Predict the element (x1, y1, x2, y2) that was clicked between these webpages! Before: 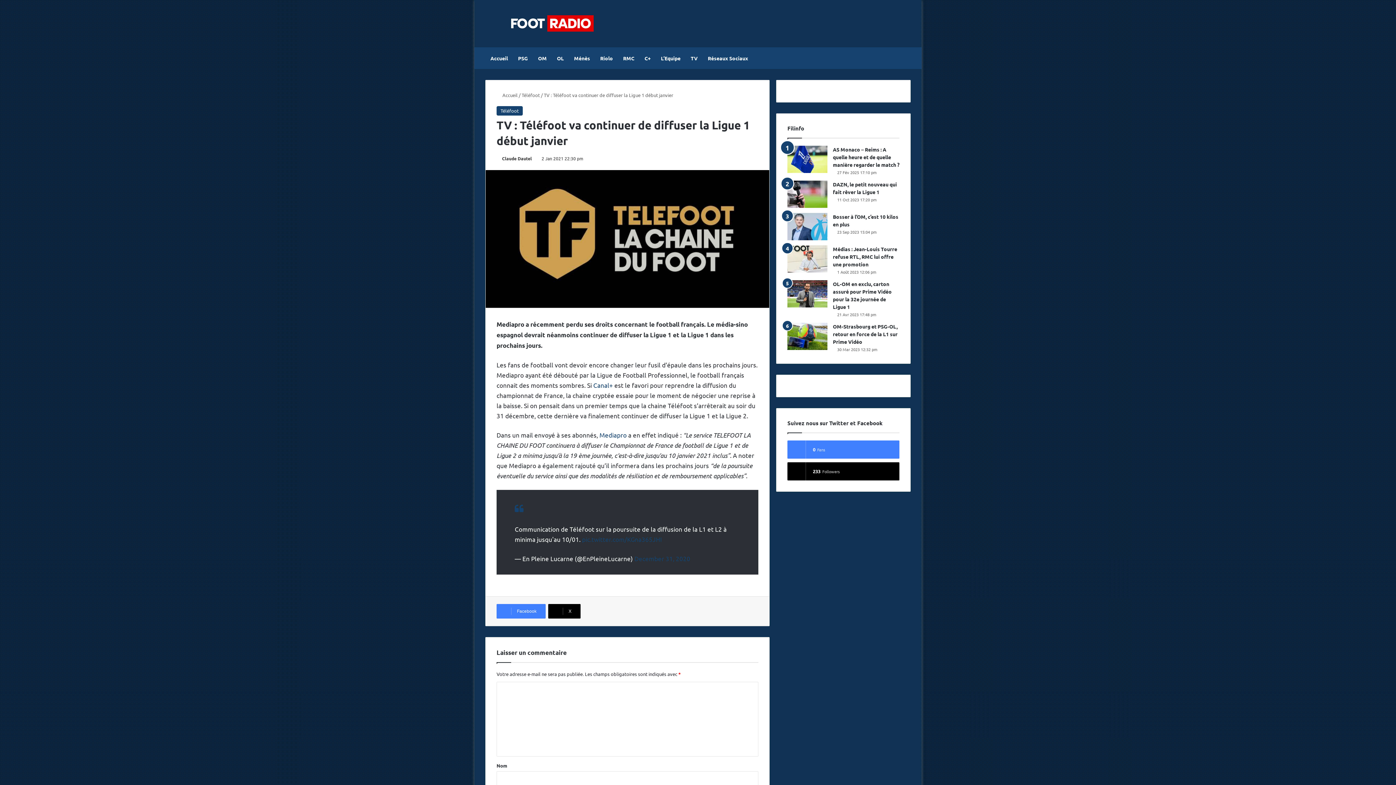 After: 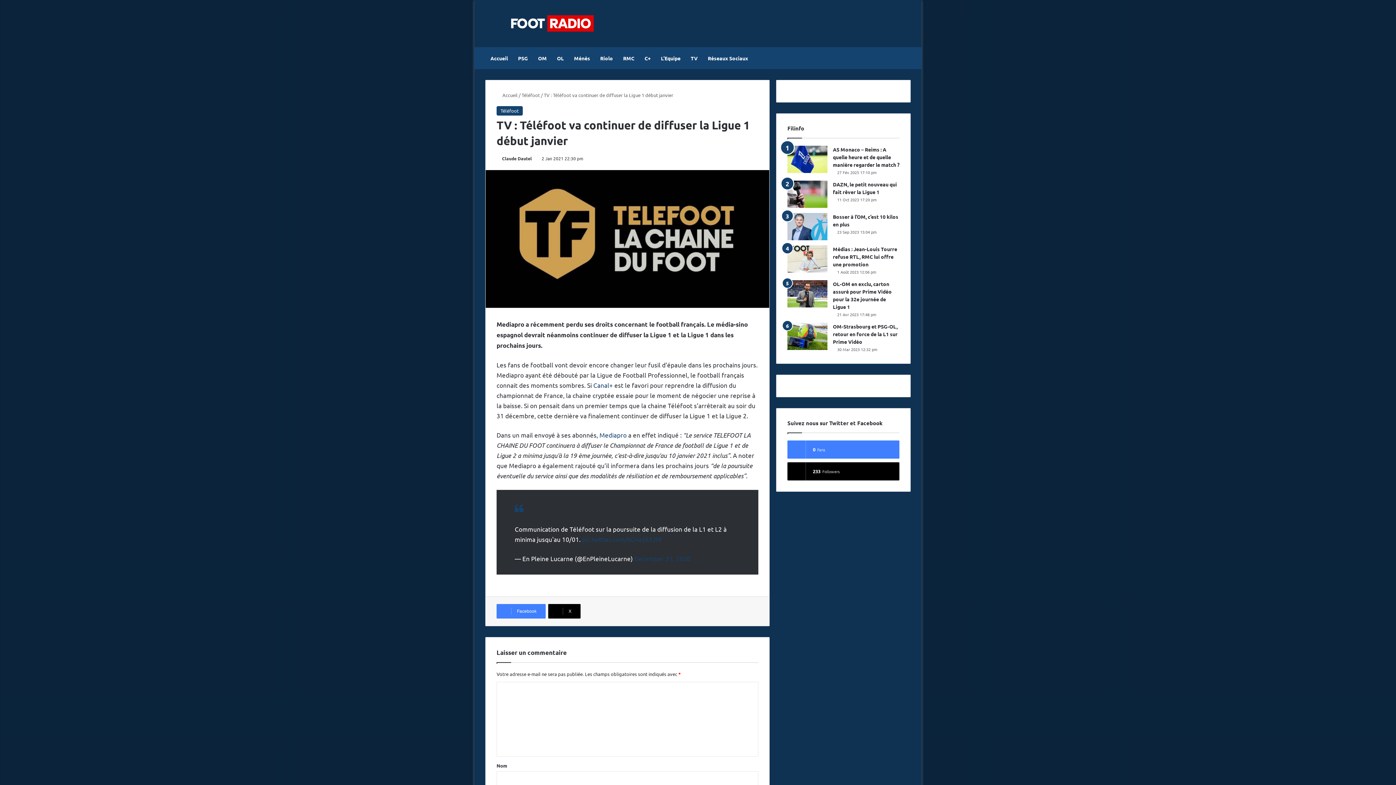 Action: bbox: (889, 47, 900, 69) label: X